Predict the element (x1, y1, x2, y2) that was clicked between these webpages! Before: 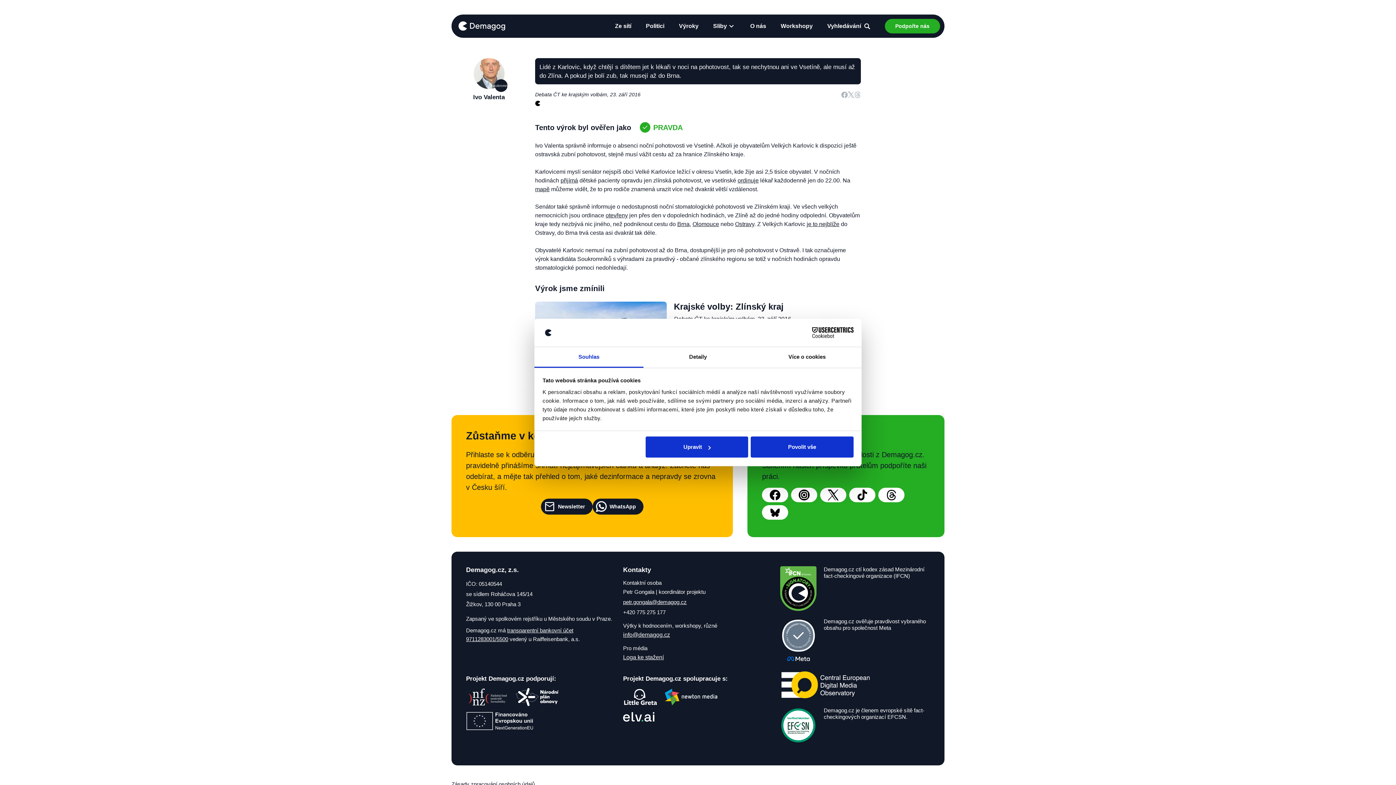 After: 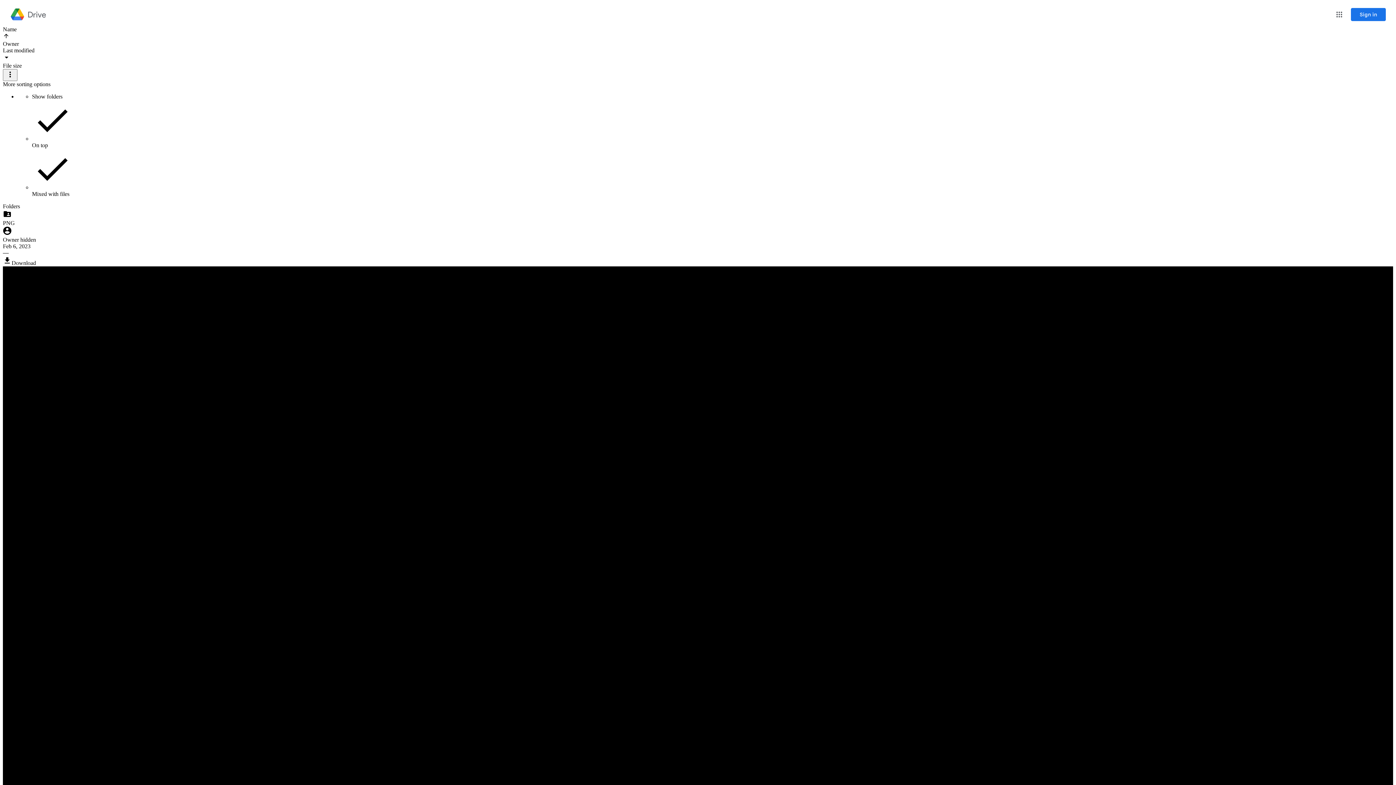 Action: bbox: (623, 654, 664, 660) label: Loga ke stažení